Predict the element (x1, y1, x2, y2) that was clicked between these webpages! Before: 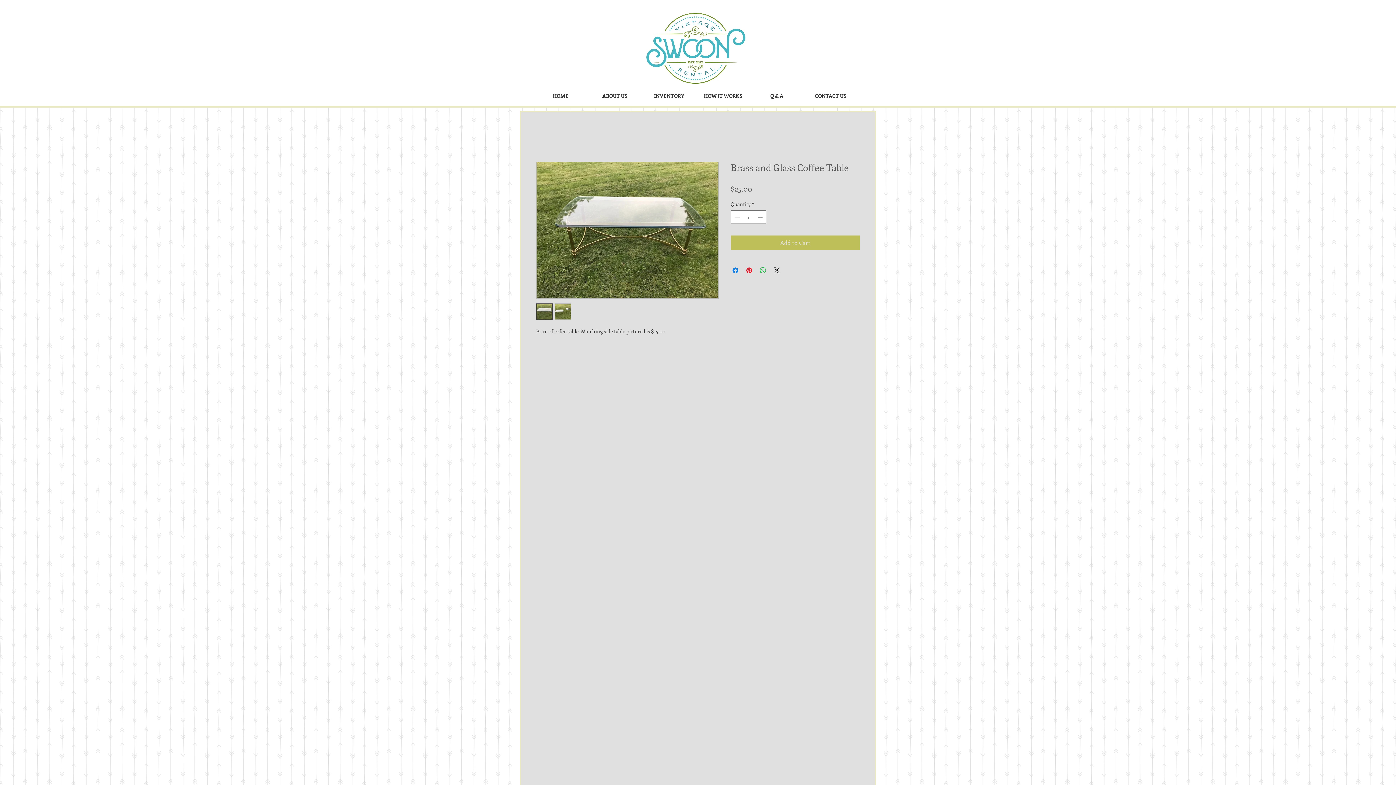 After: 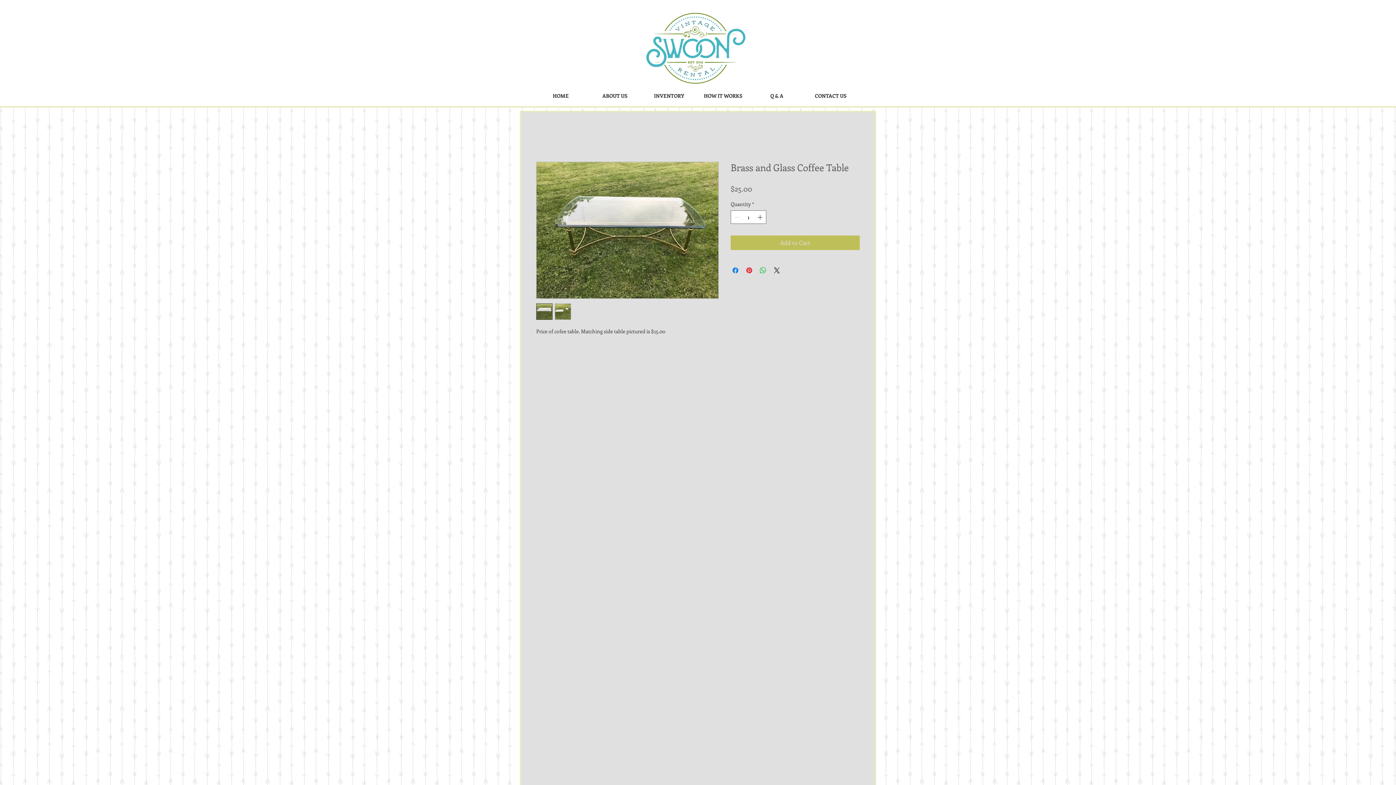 Action: bbox: (554, 303, 571, 320)